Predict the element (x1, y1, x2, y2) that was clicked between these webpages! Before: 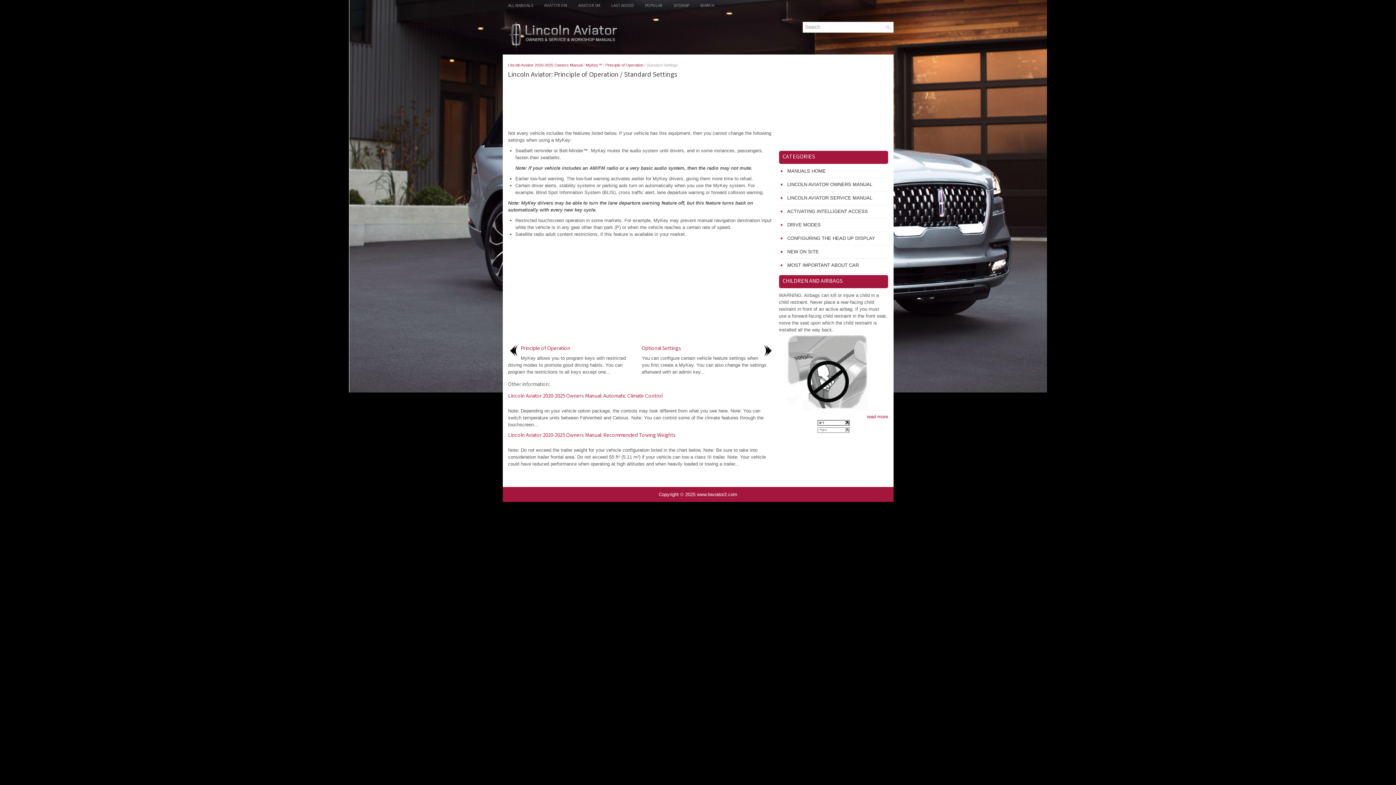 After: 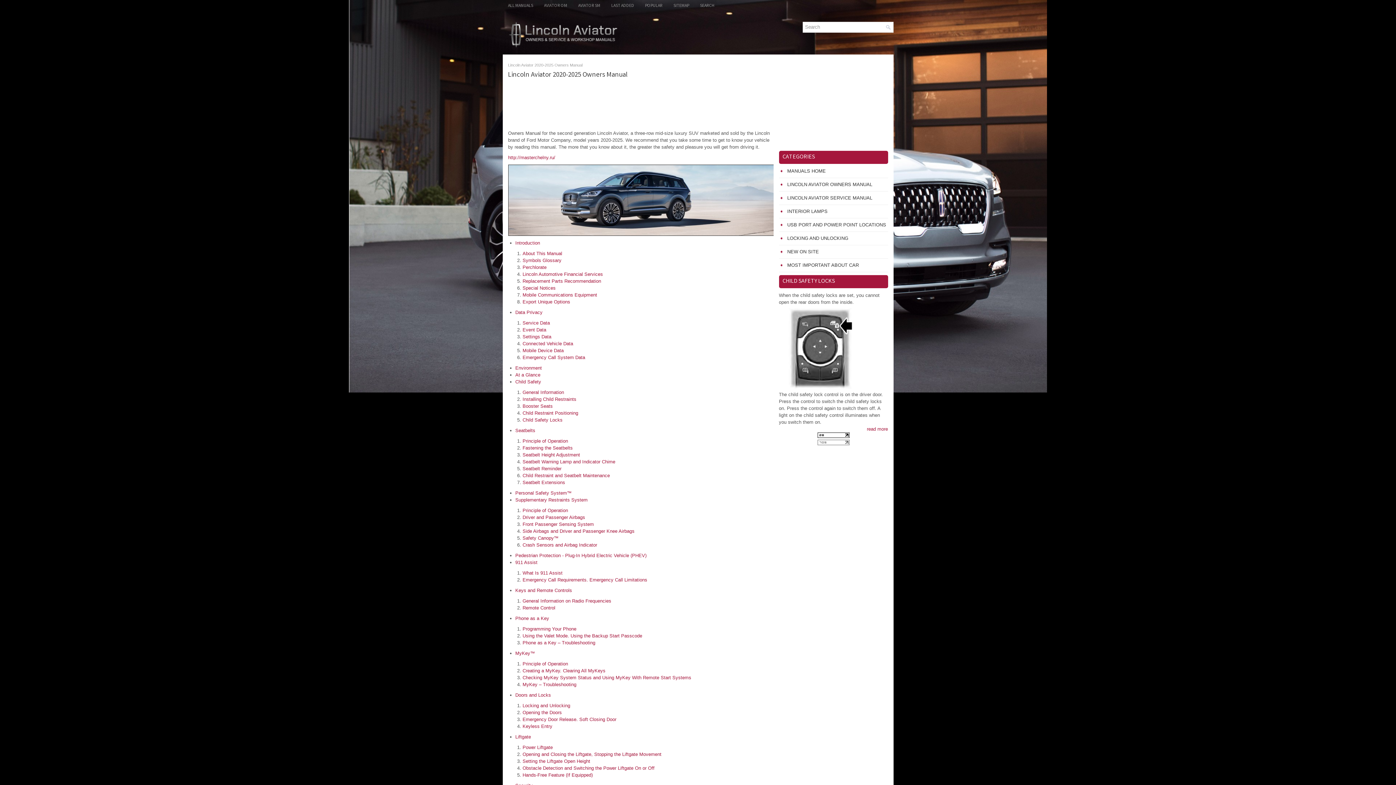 Action: label: LINCOLN AVIATOR OWNERS MANUAL bbox: (787, 181, 872, 187)